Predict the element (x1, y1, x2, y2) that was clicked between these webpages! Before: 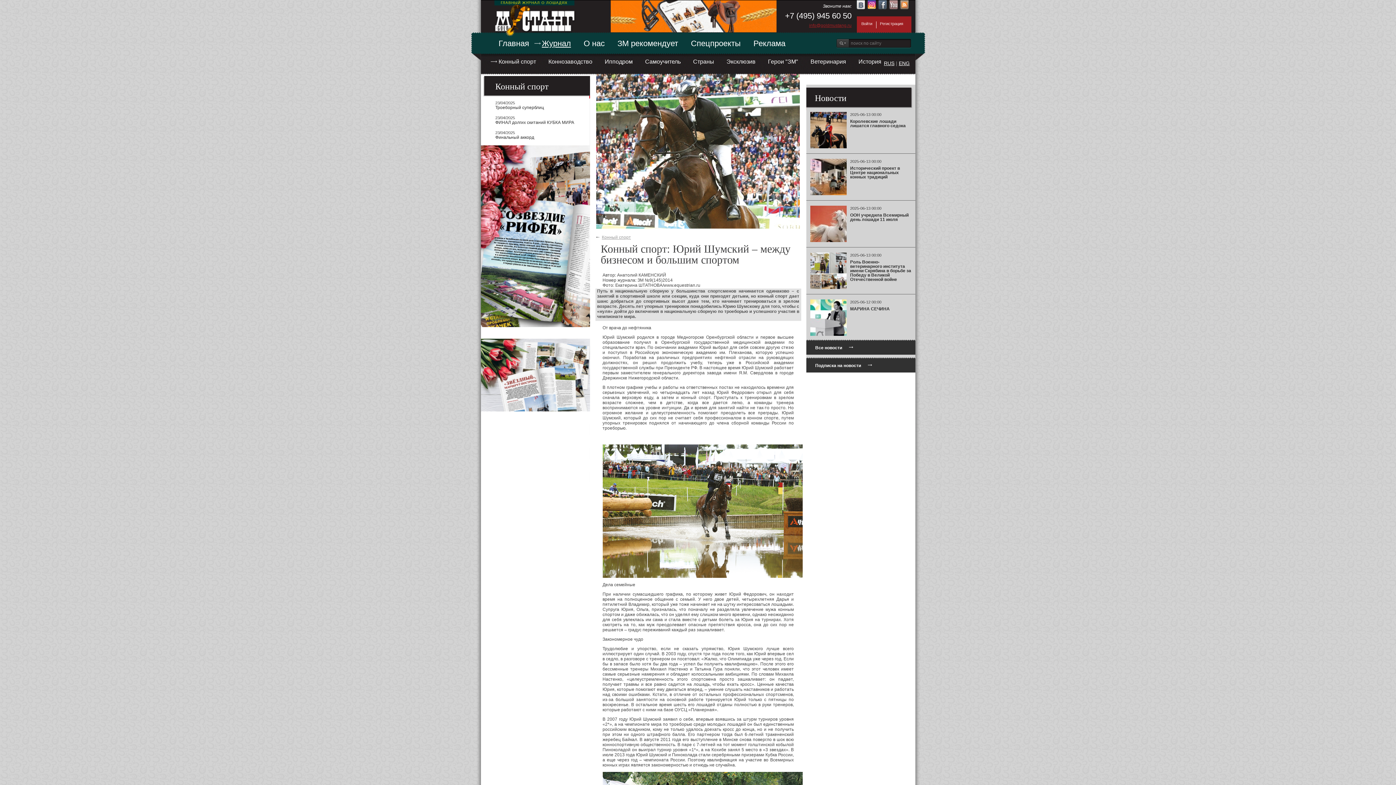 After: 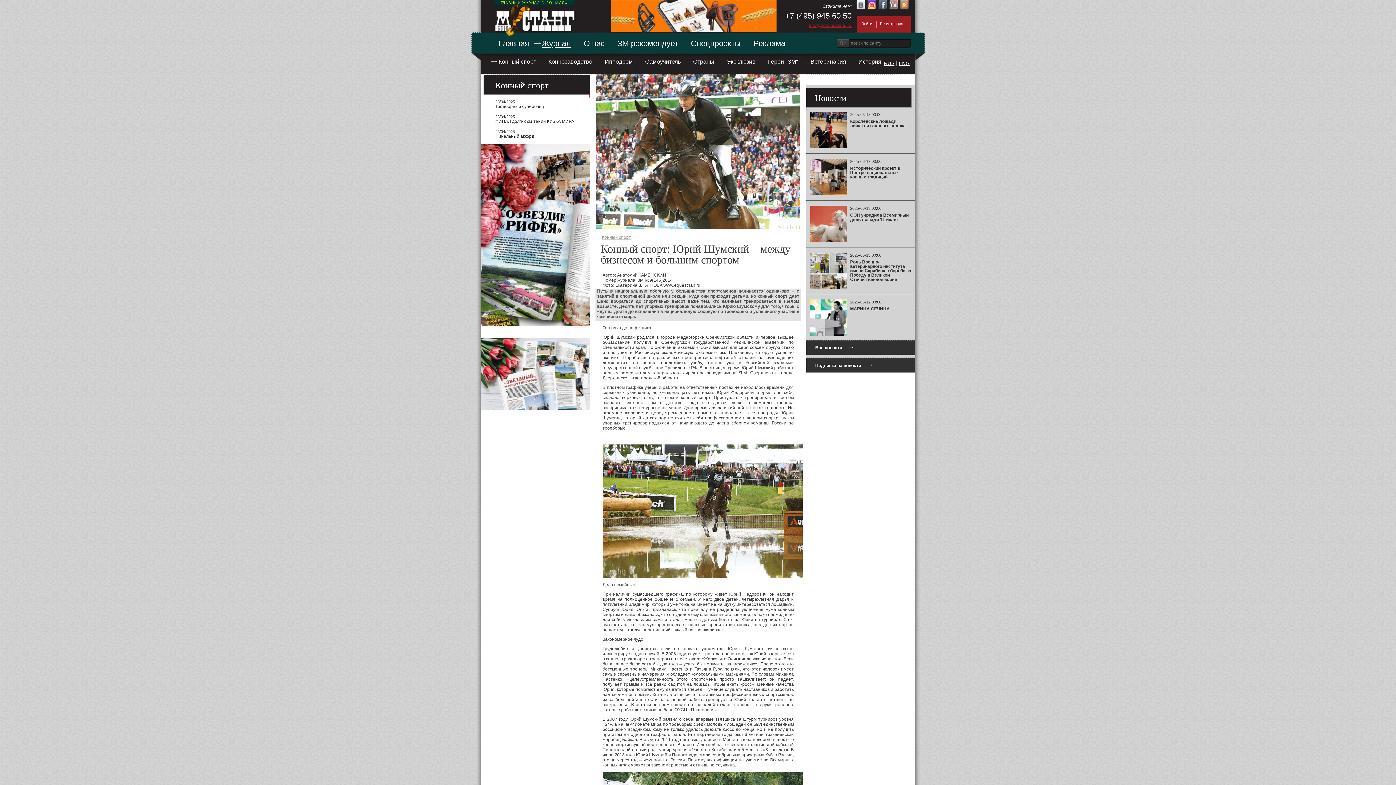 Action: bbox: (480, 477, 590, 483)